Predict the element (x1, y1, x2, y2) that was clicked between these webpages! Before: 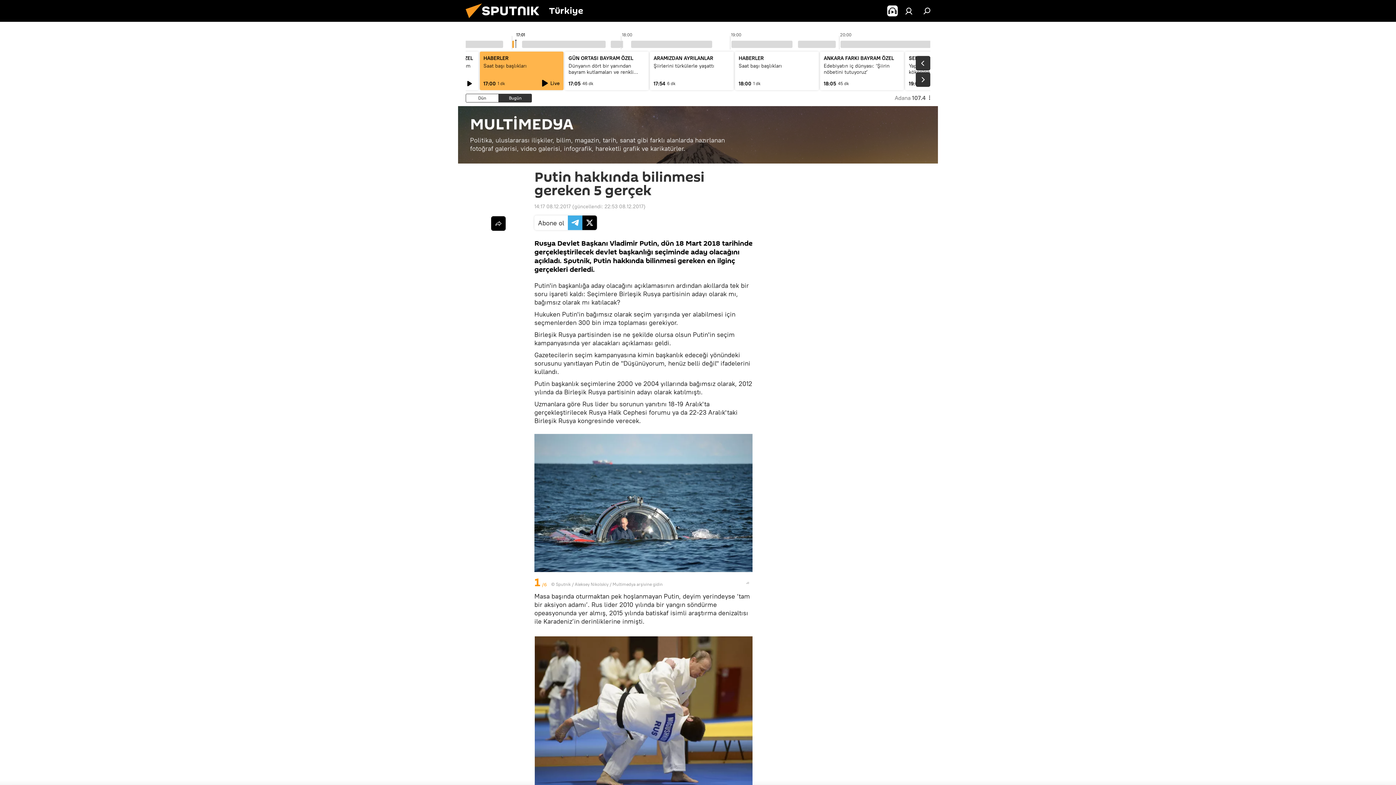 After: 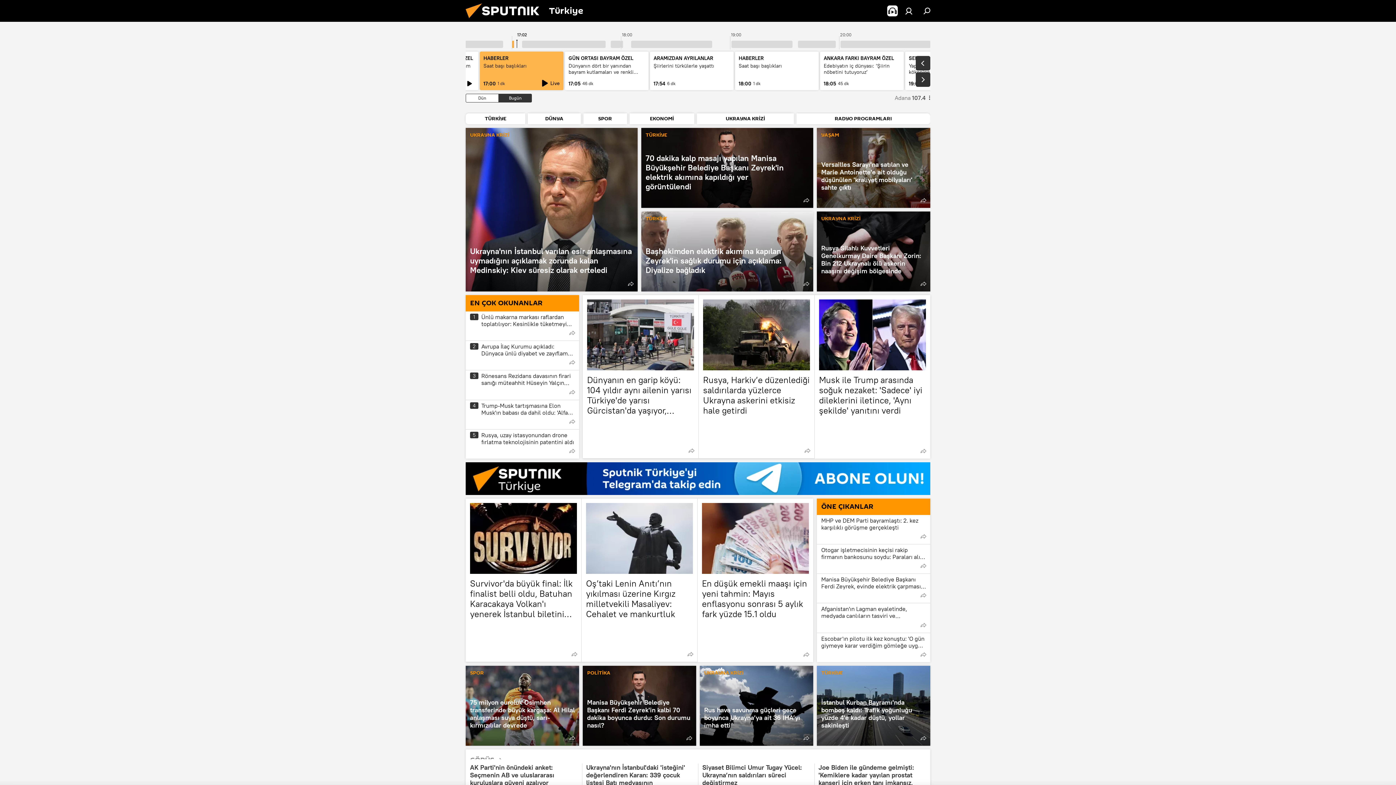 Action: bbox: (461, 16, 549, 23)